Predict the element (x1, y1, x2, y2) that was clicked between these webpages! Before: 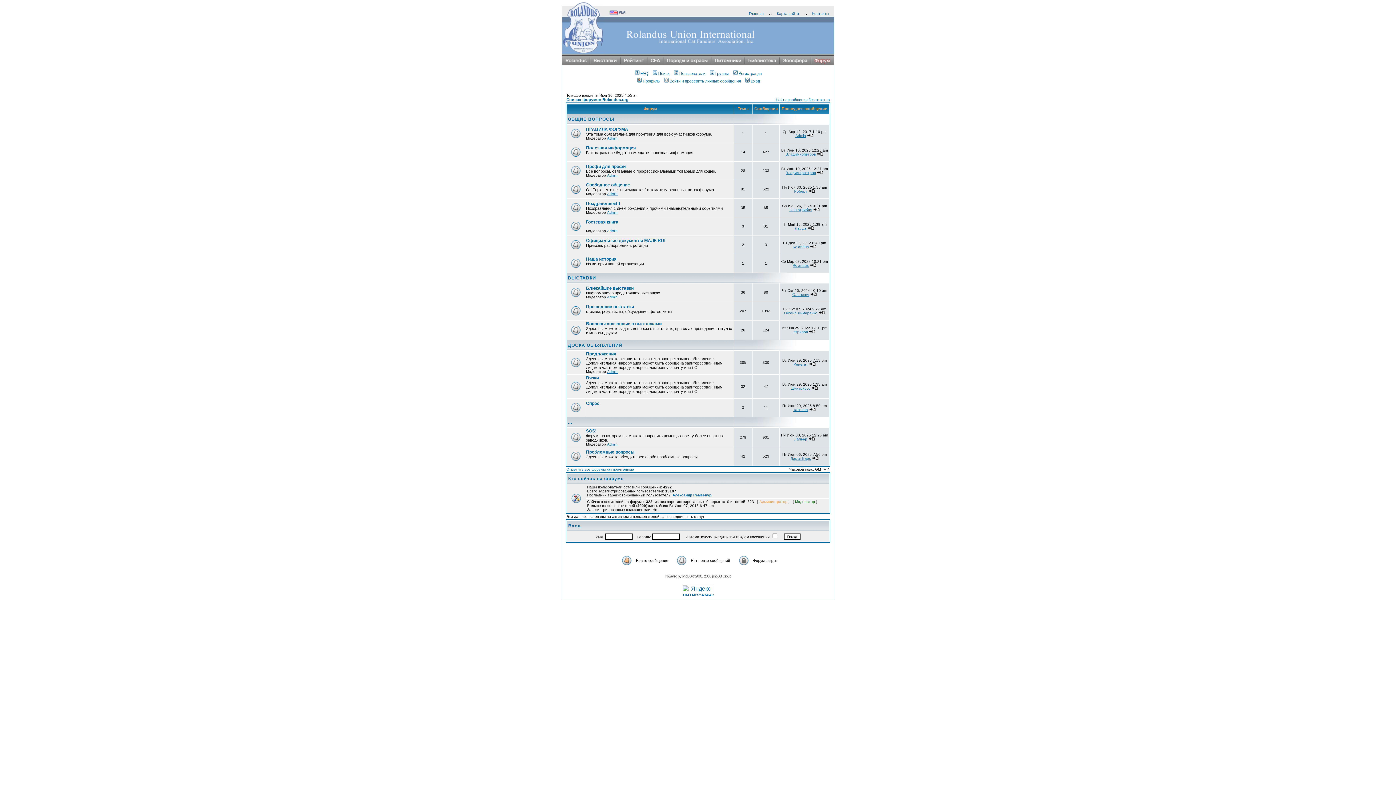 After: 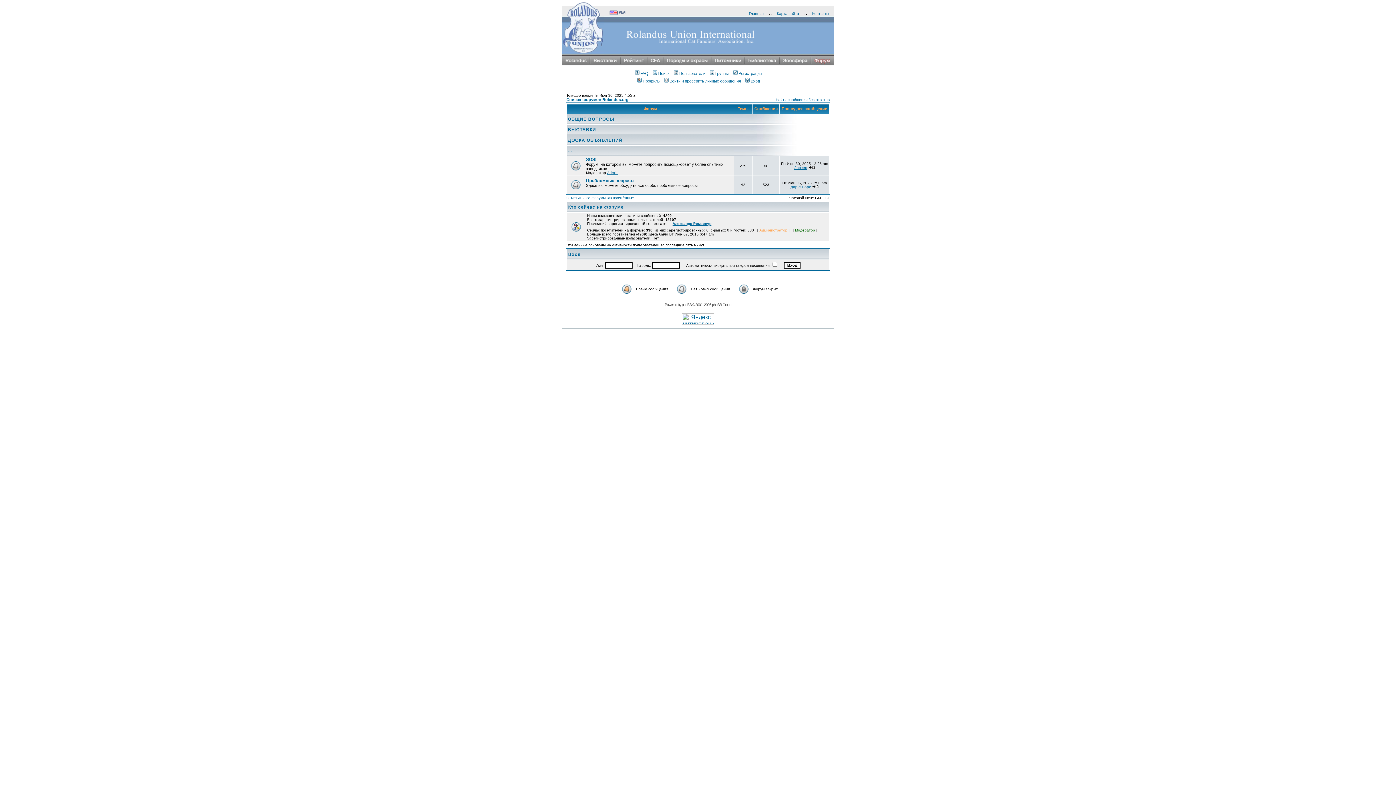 Action: label: ... bbox: (568, 420, 572, 425)